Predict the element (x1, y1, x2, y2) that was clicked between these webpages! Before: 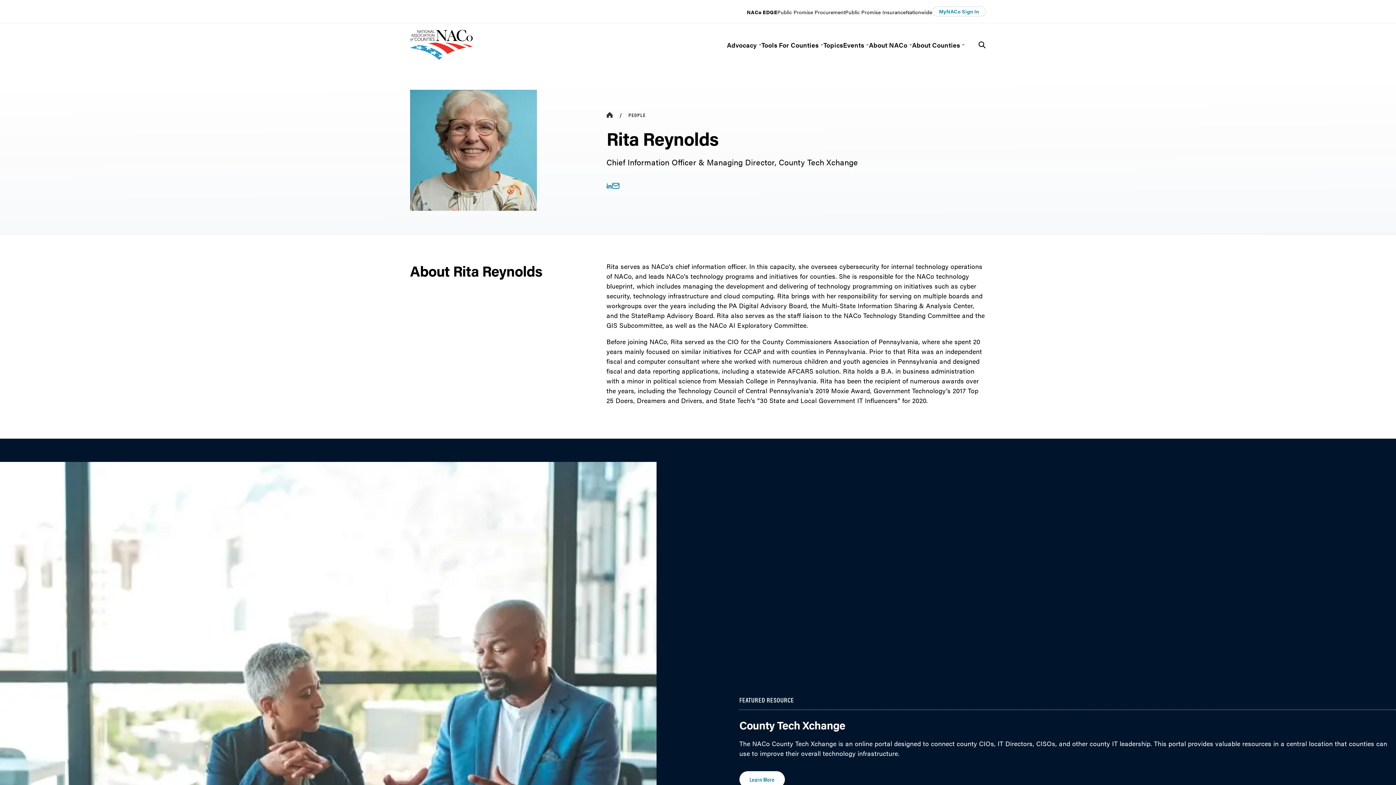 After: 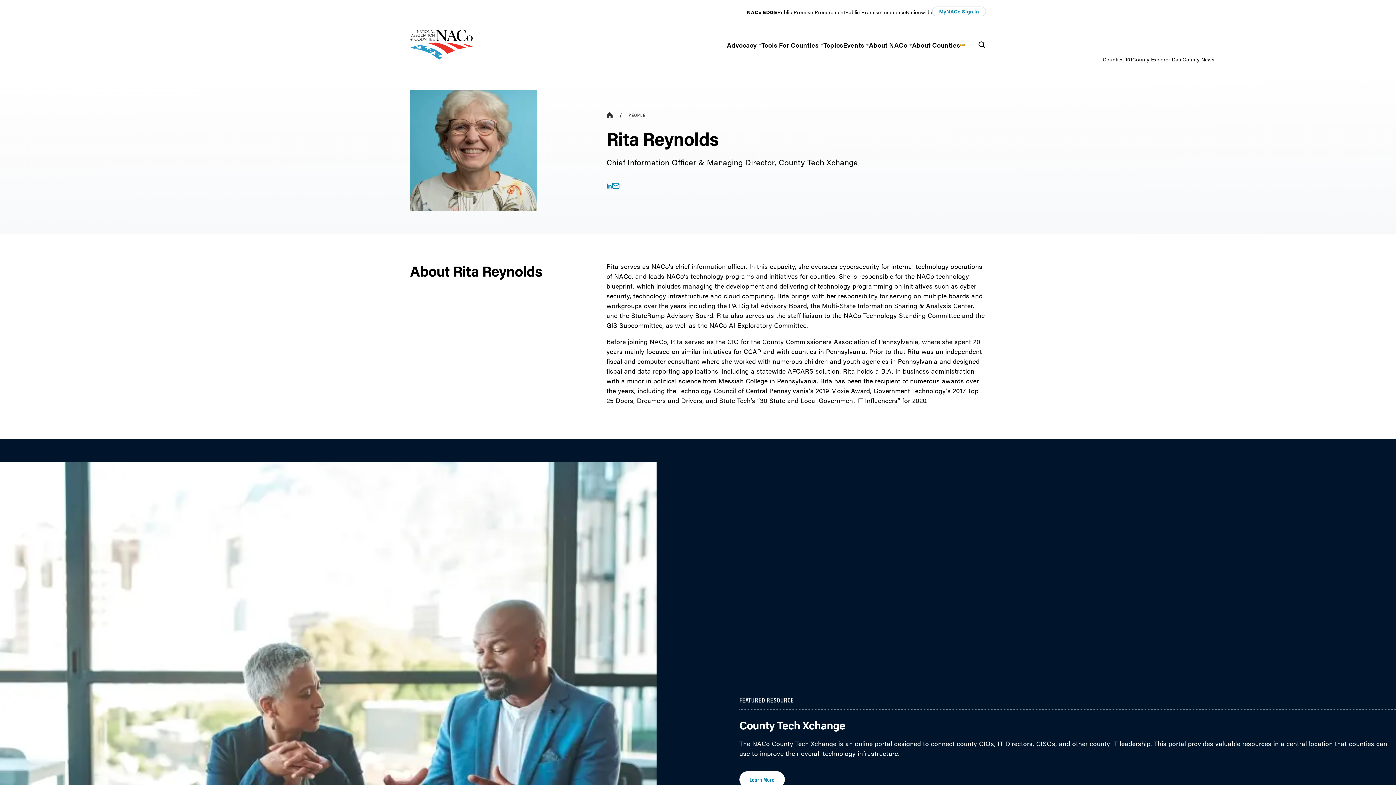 Action: bbox: (960, 44, 965, 45) label: toggle menu